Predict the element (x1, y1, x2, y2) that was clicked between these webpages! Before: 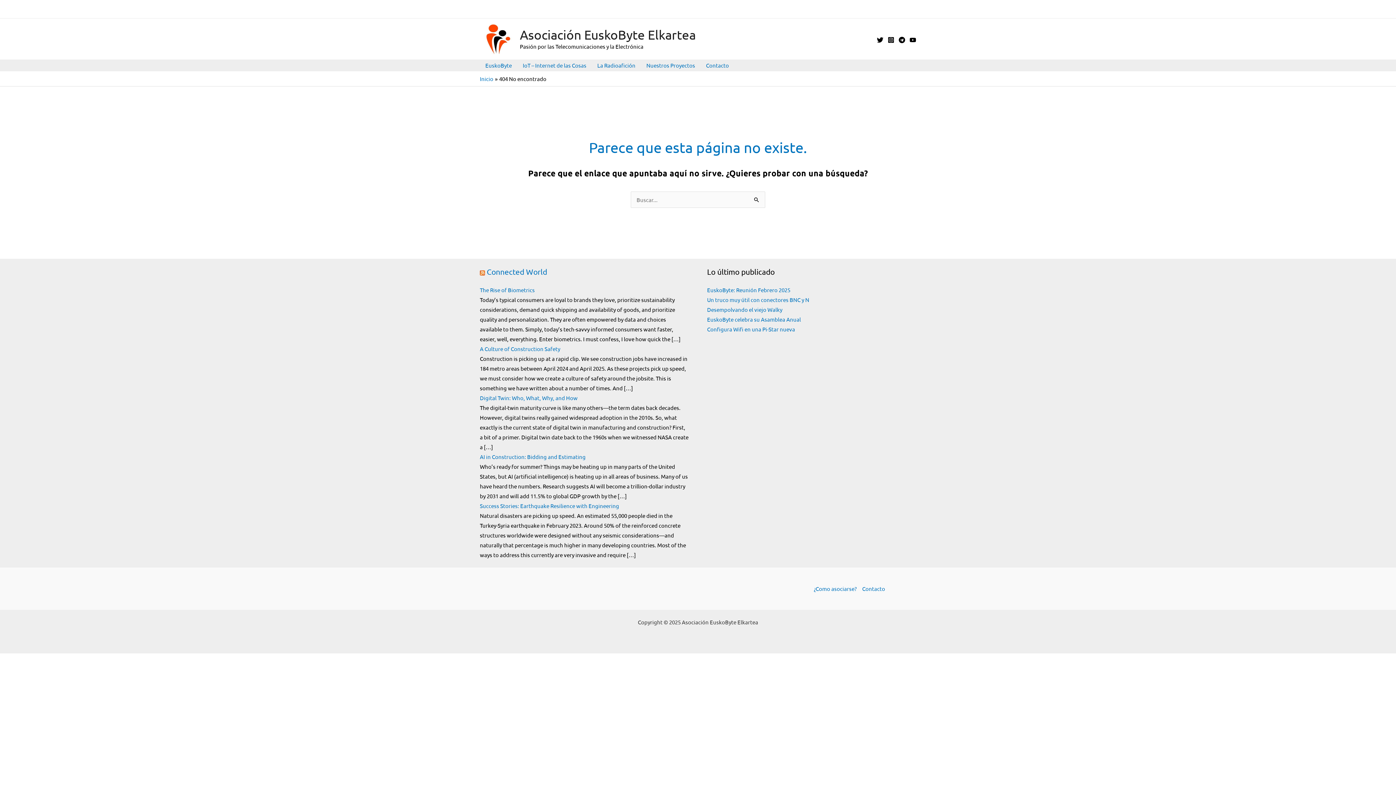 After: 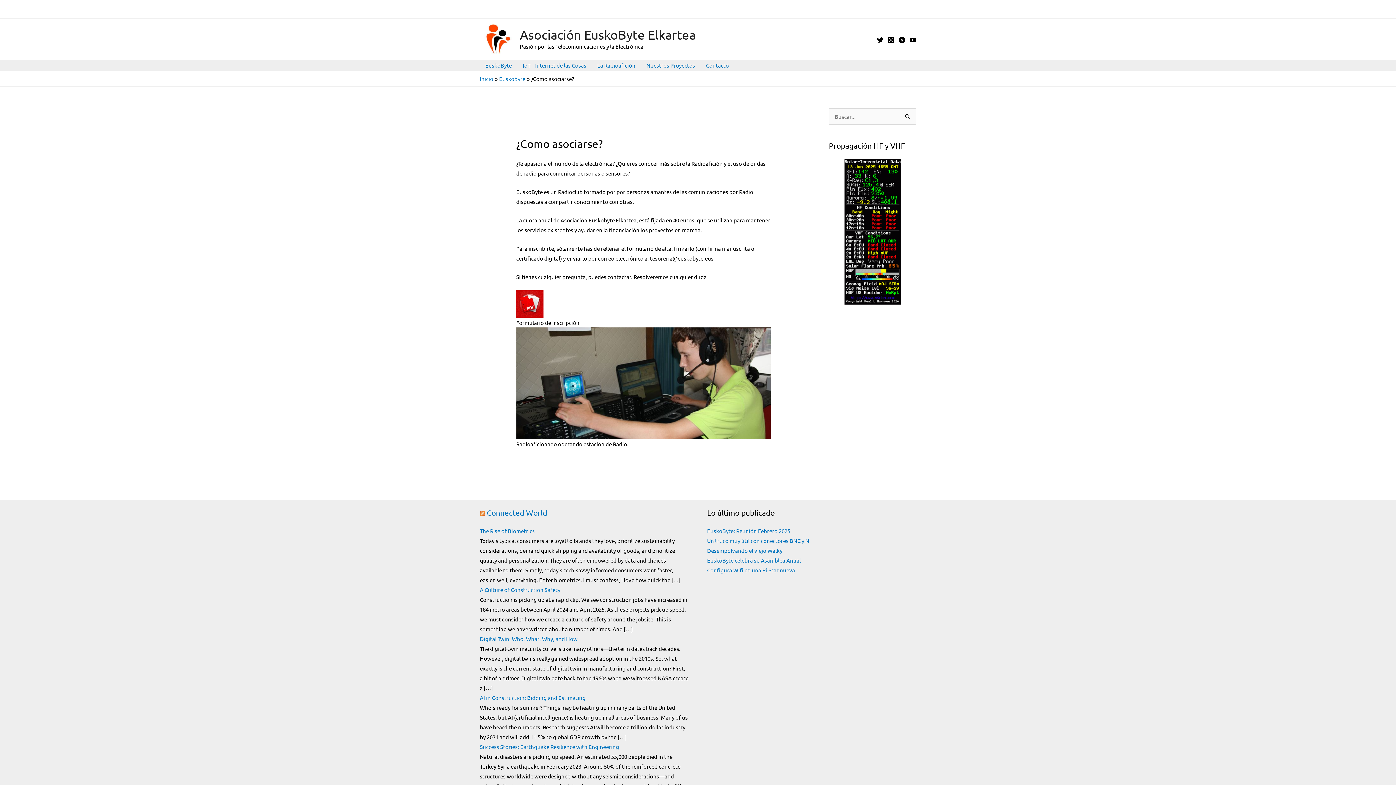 Action: bbox: (814, 584, 859, 593) label: ¿Como asociarse?